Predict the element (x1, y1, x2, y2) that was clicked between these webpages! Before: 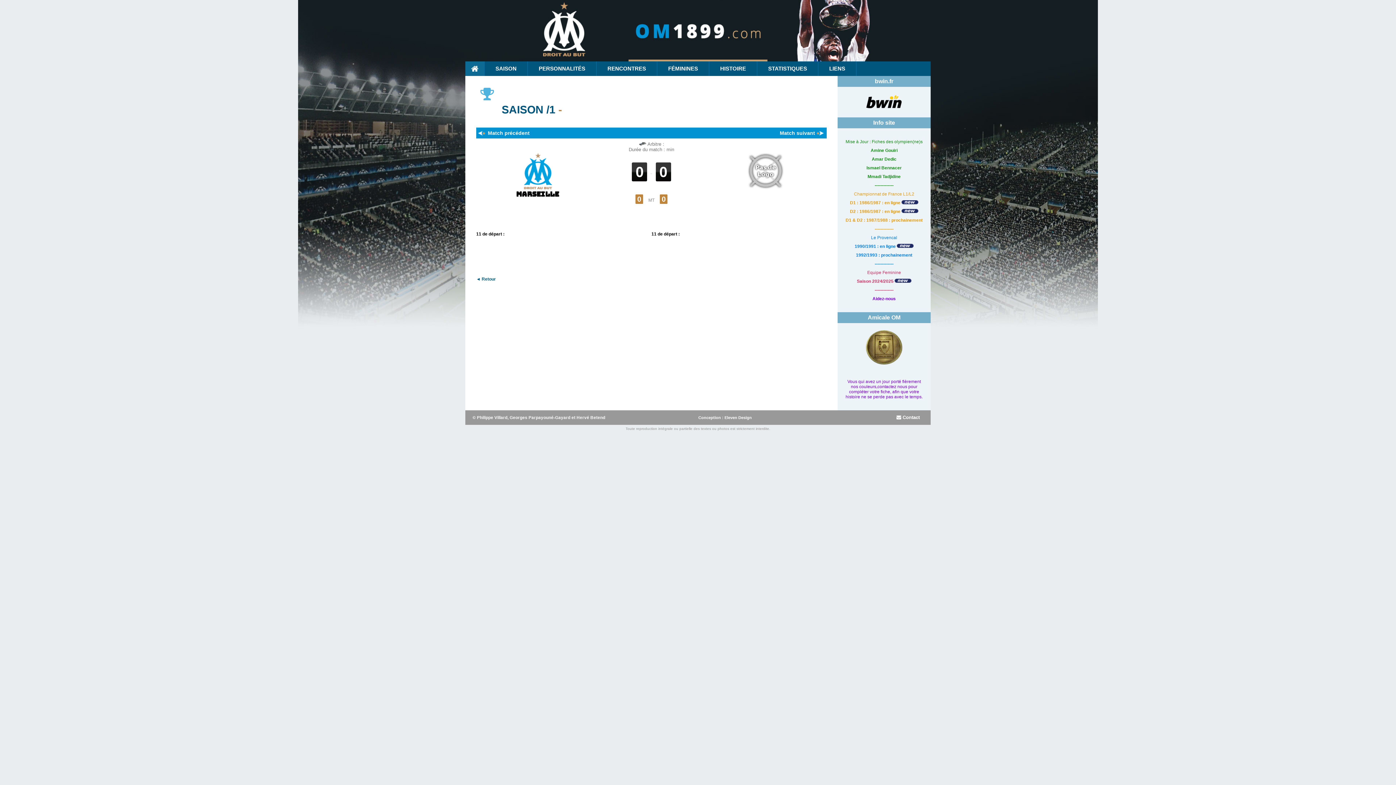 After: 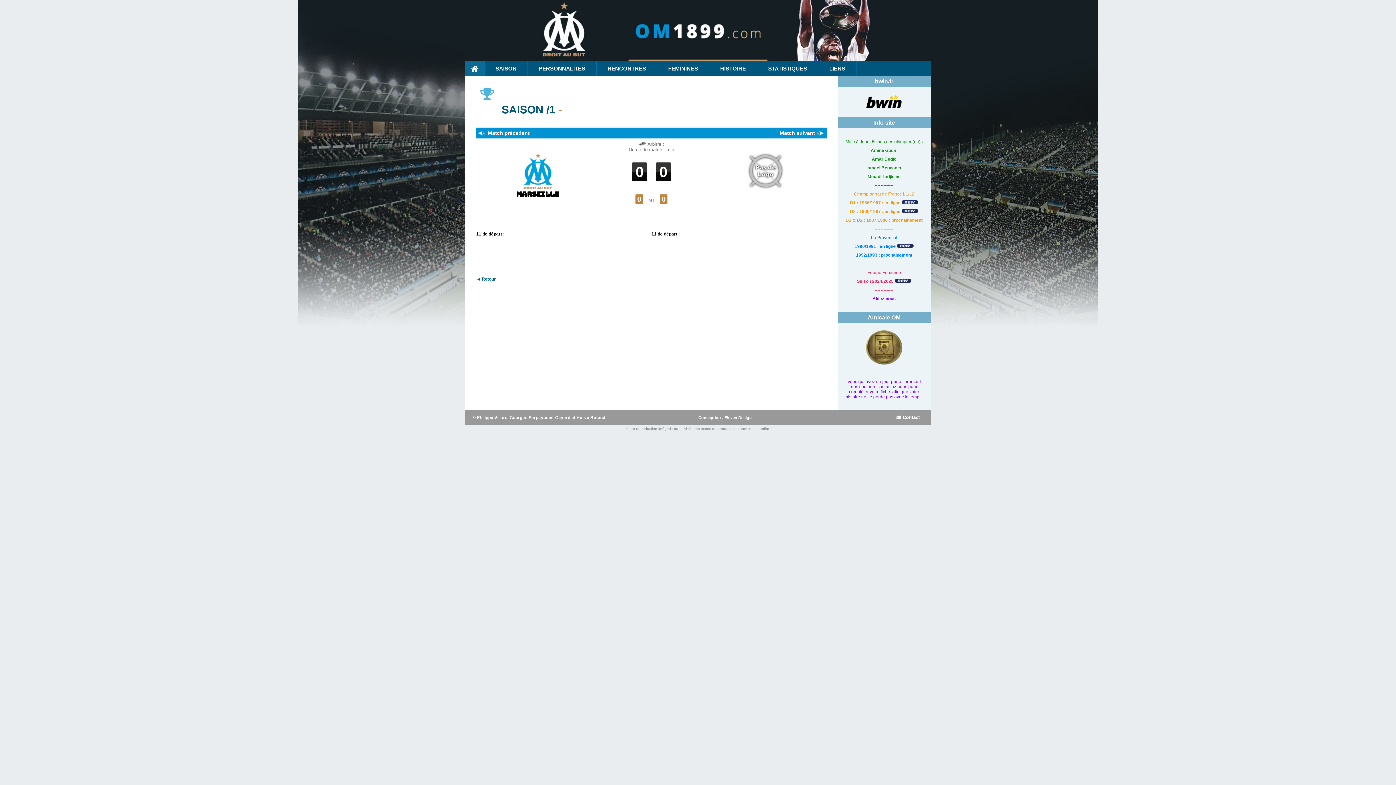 Action: bbox: (488, 130, 529, 136) label: Match précédent